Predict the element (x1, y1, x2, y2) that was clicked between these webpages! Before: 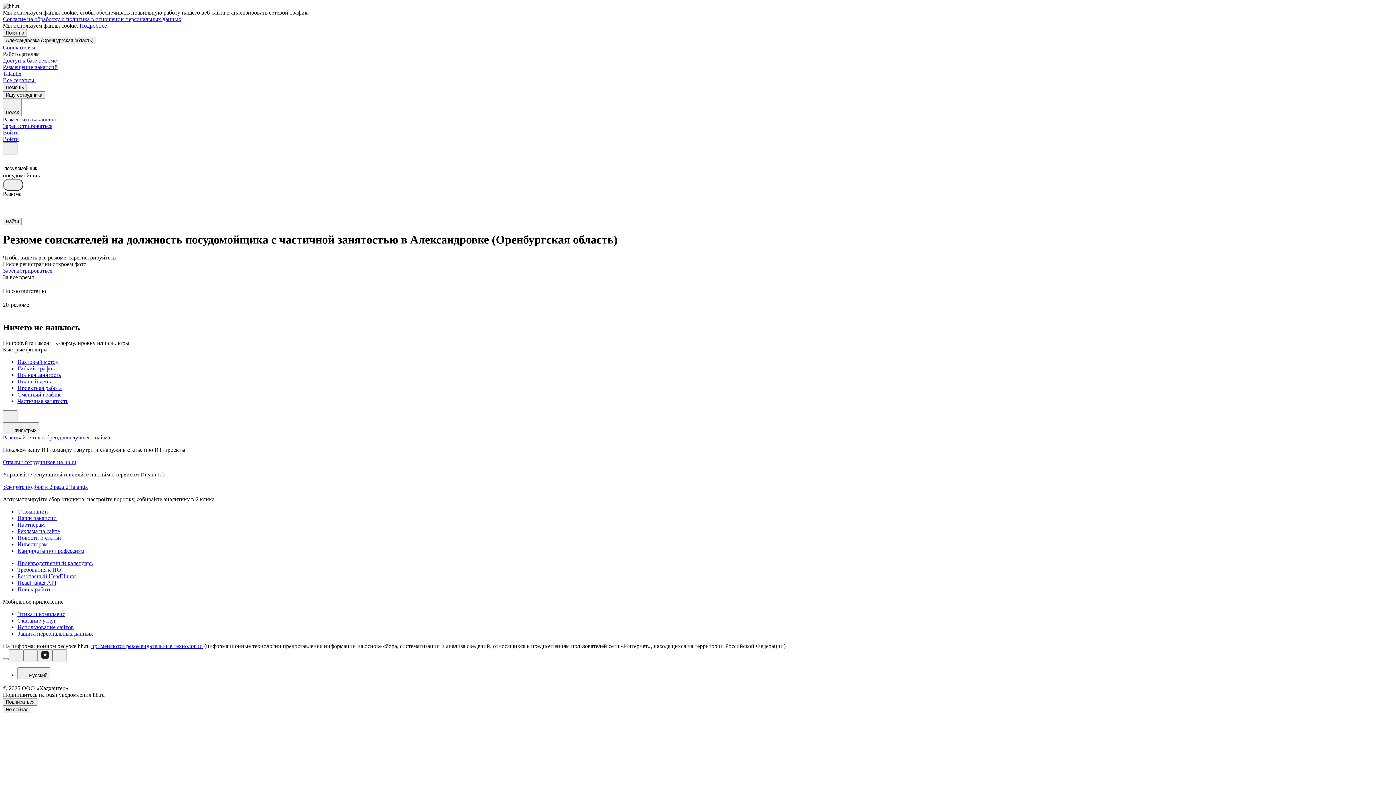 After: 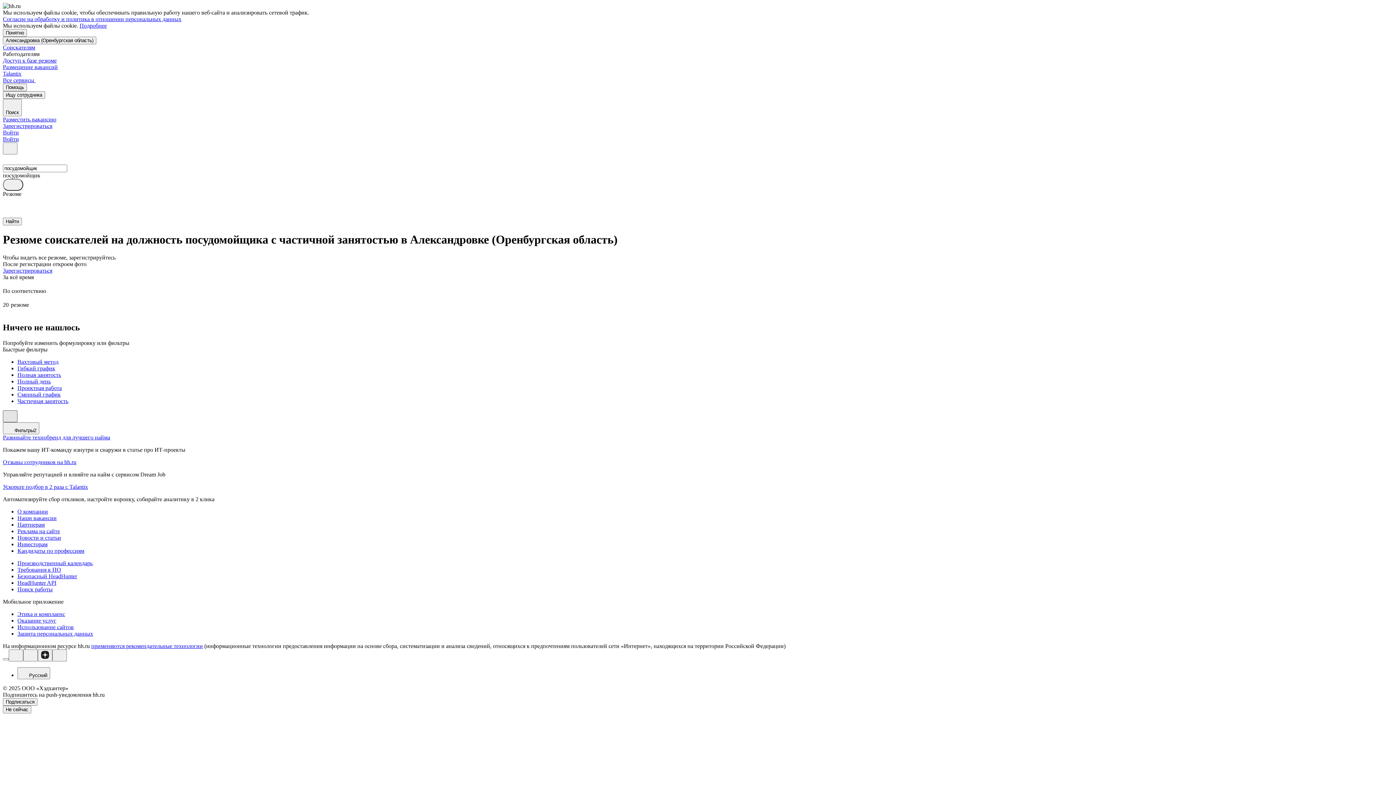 Action: bbox: (2, 410, 17, 422)